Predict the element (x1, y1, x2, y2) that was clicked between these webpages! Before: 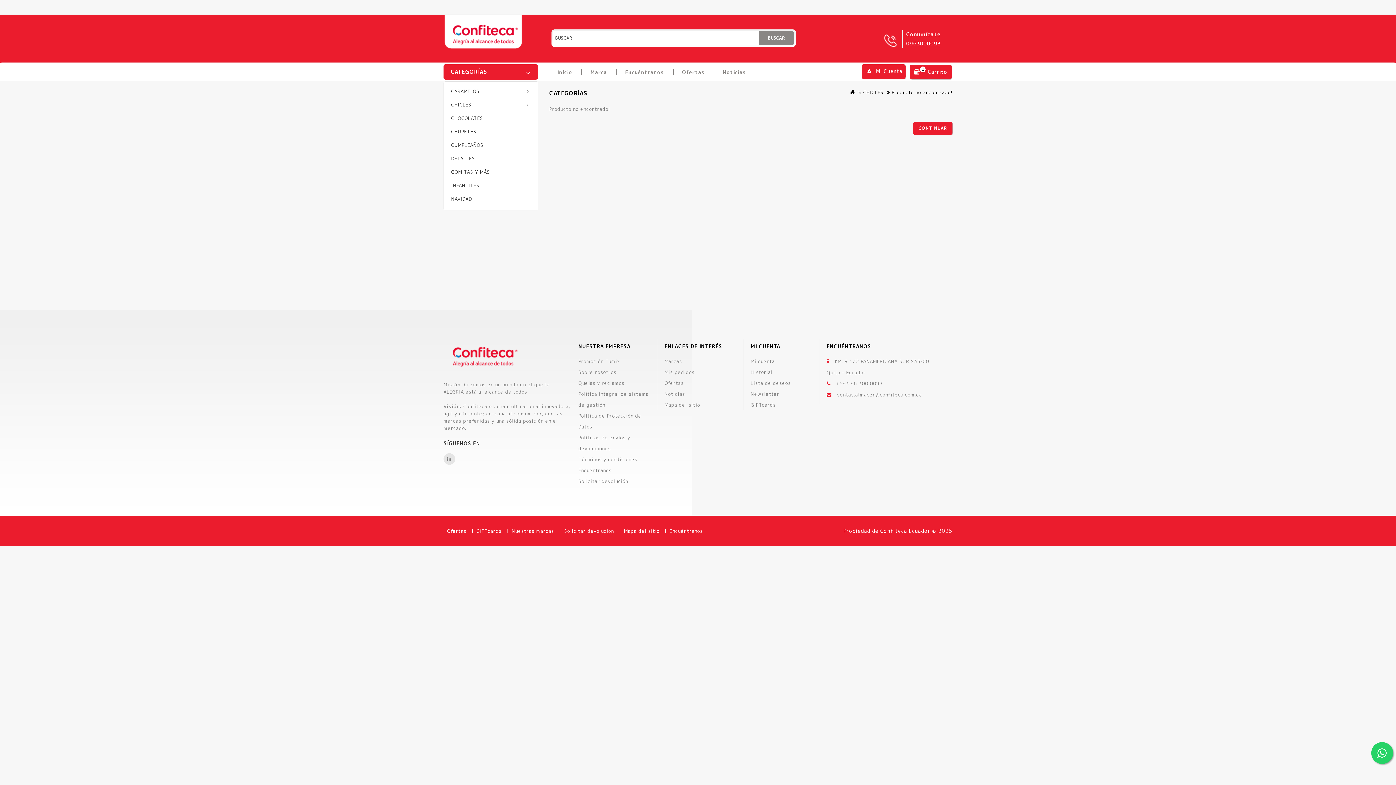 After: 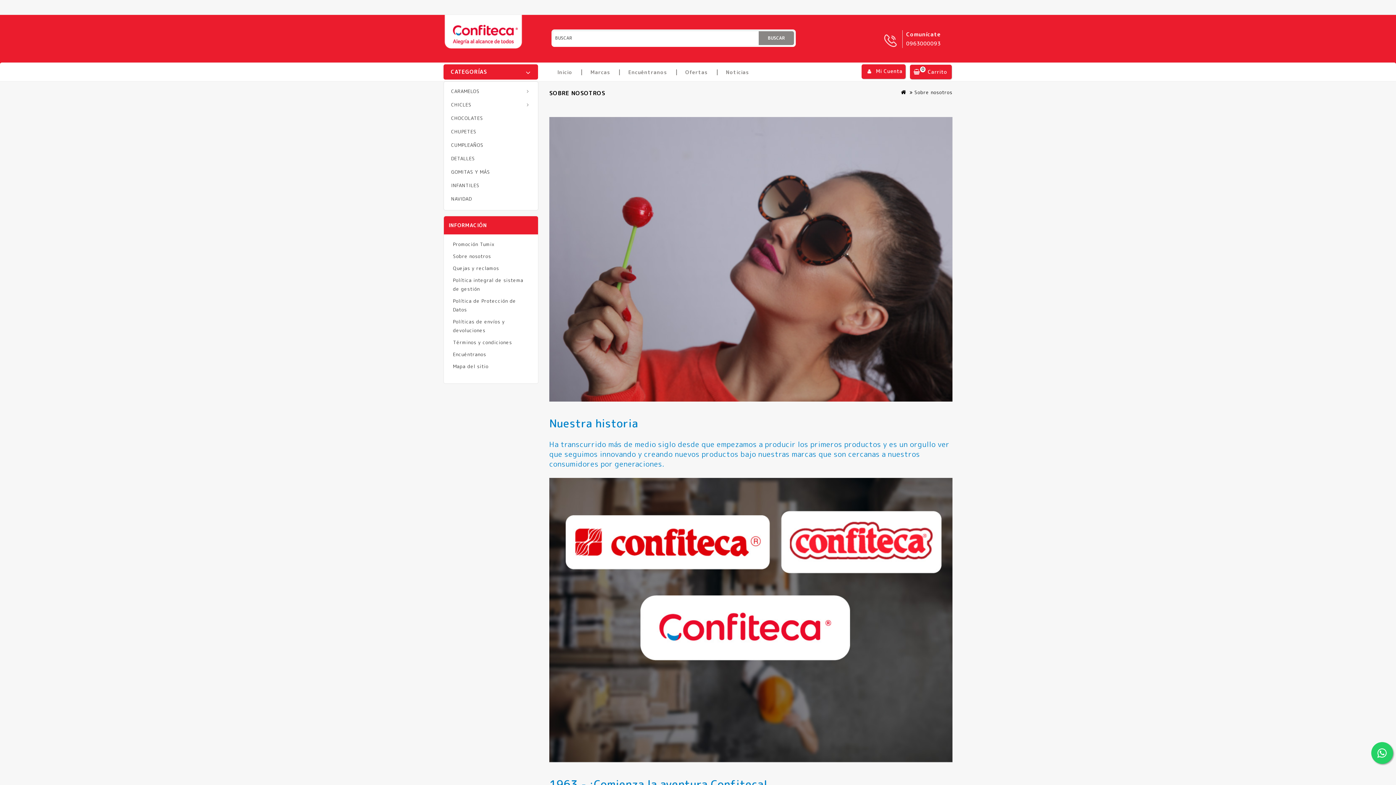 Action: bbox: (578, 369, 616, 375) label: Sobre nosotros